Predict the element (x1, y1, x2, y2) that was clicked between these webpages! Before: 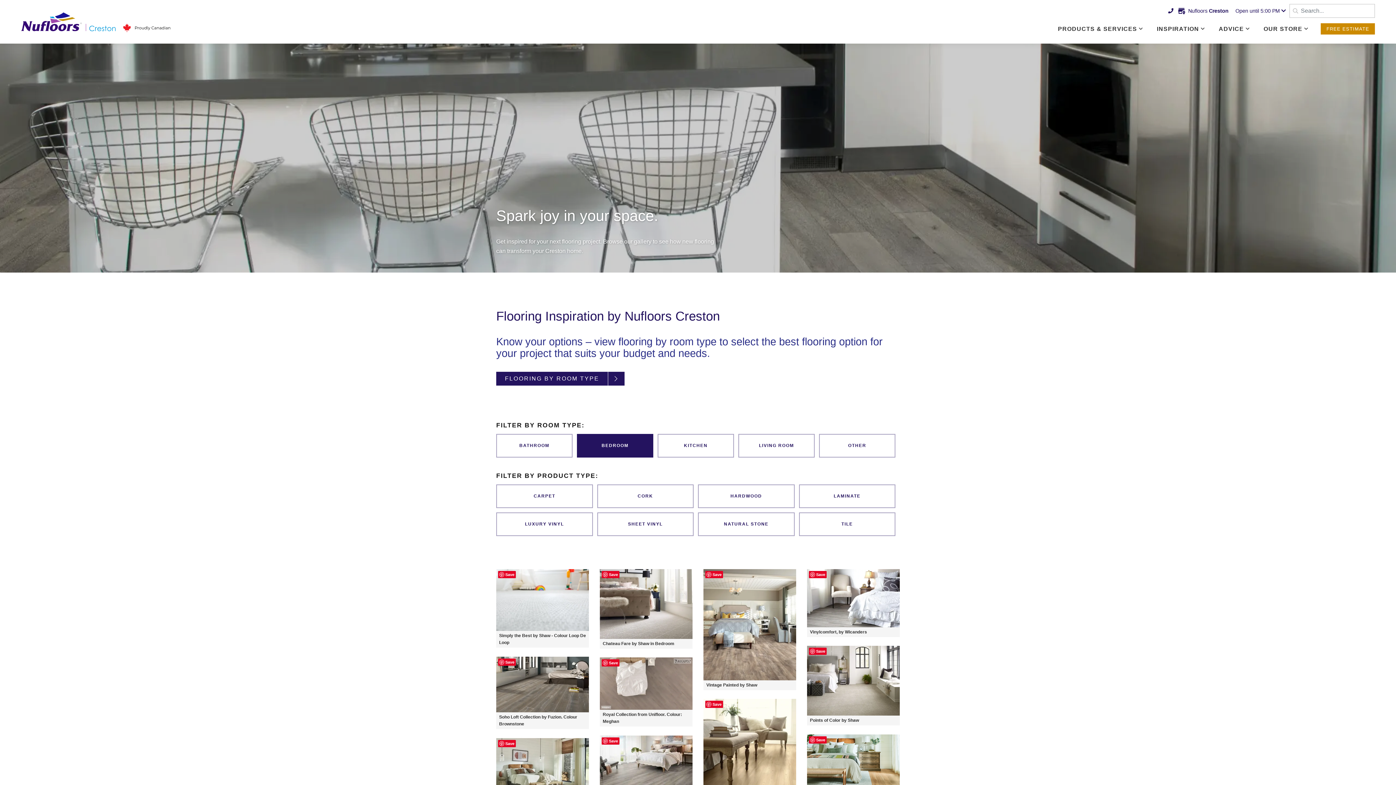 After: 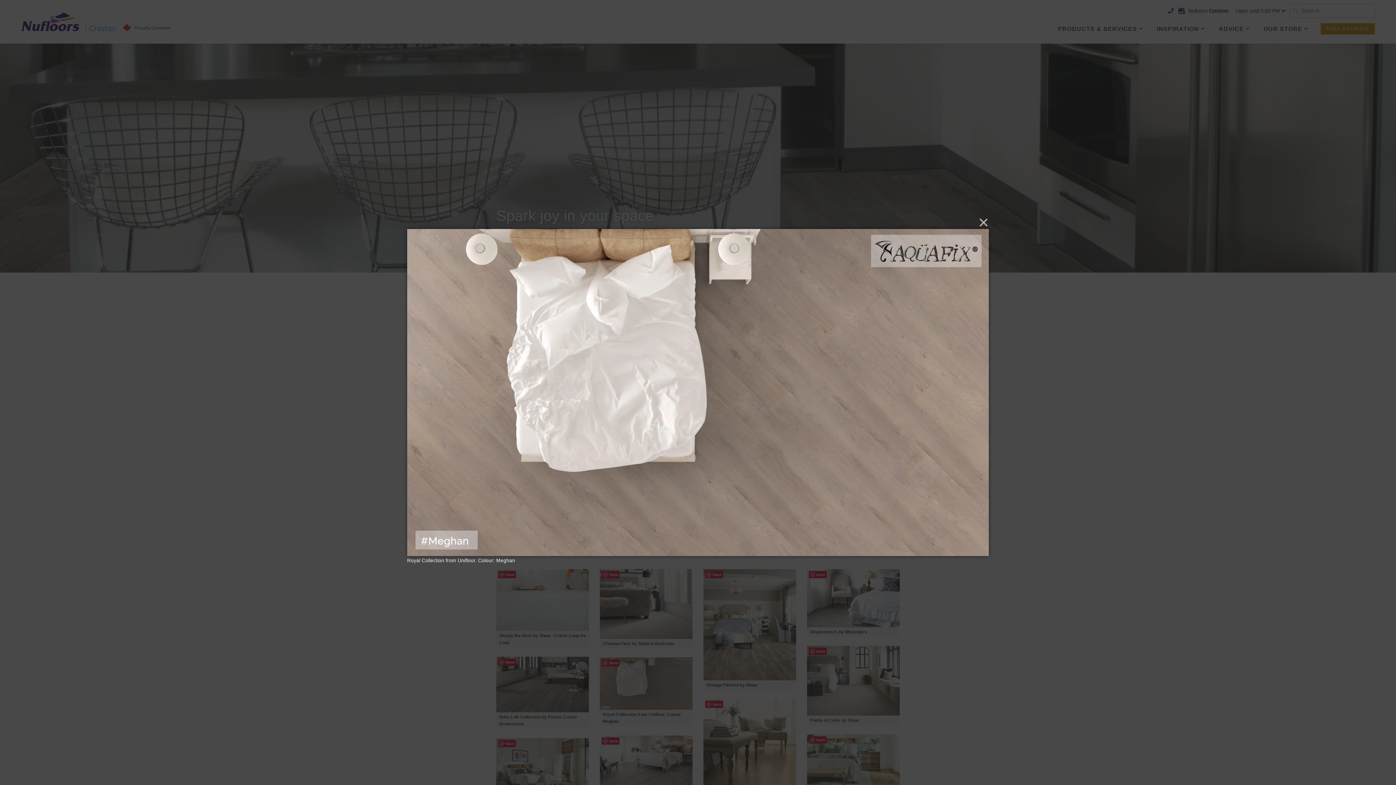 Action: bbox: (600, 657, 692, 710)